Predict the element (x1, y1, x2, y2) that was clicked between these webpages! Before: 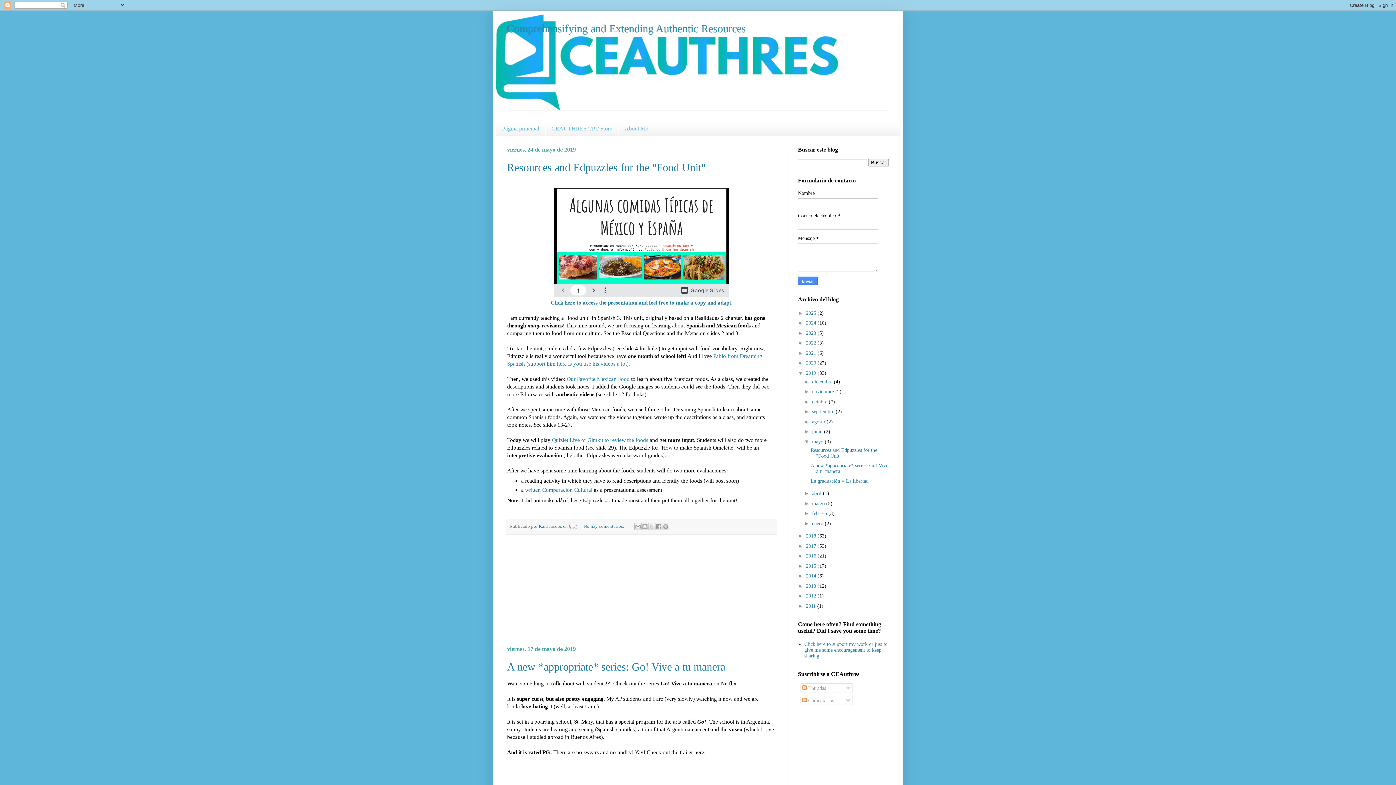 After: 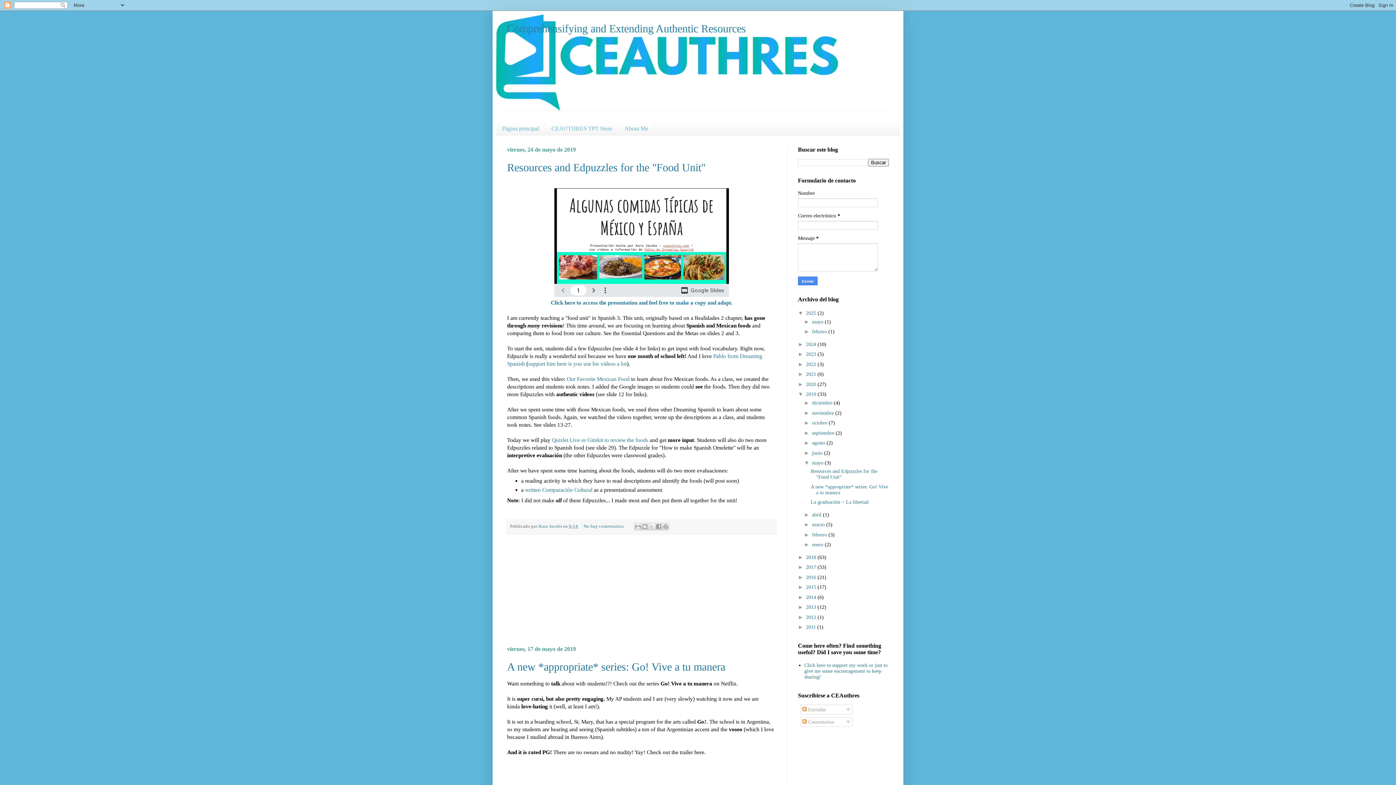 Action: label: ►   bbox: (798, 310, 806, 315)